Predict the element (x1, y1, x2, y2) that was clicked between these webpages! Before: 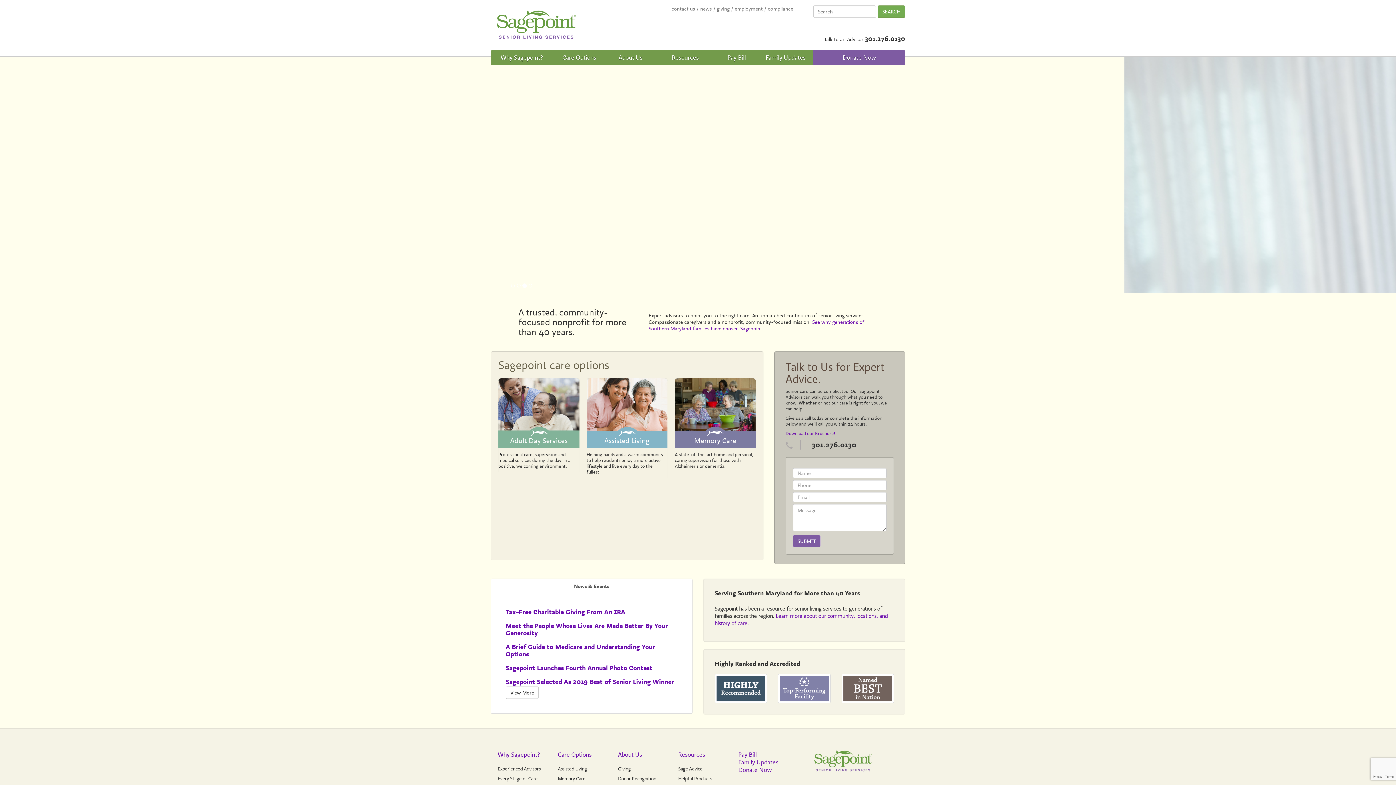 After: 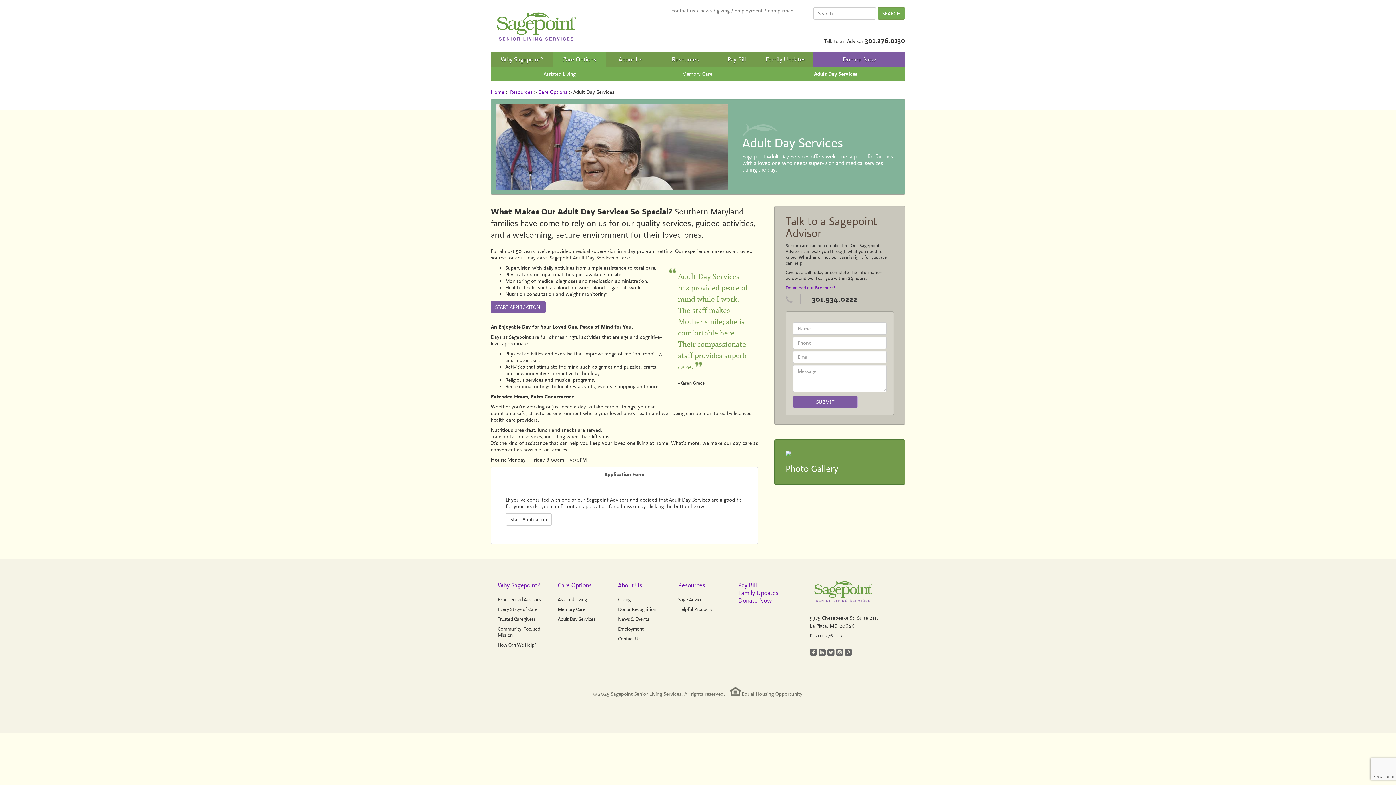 Action: bbox: (498, 378, 579, 448) label: Adult Day Services